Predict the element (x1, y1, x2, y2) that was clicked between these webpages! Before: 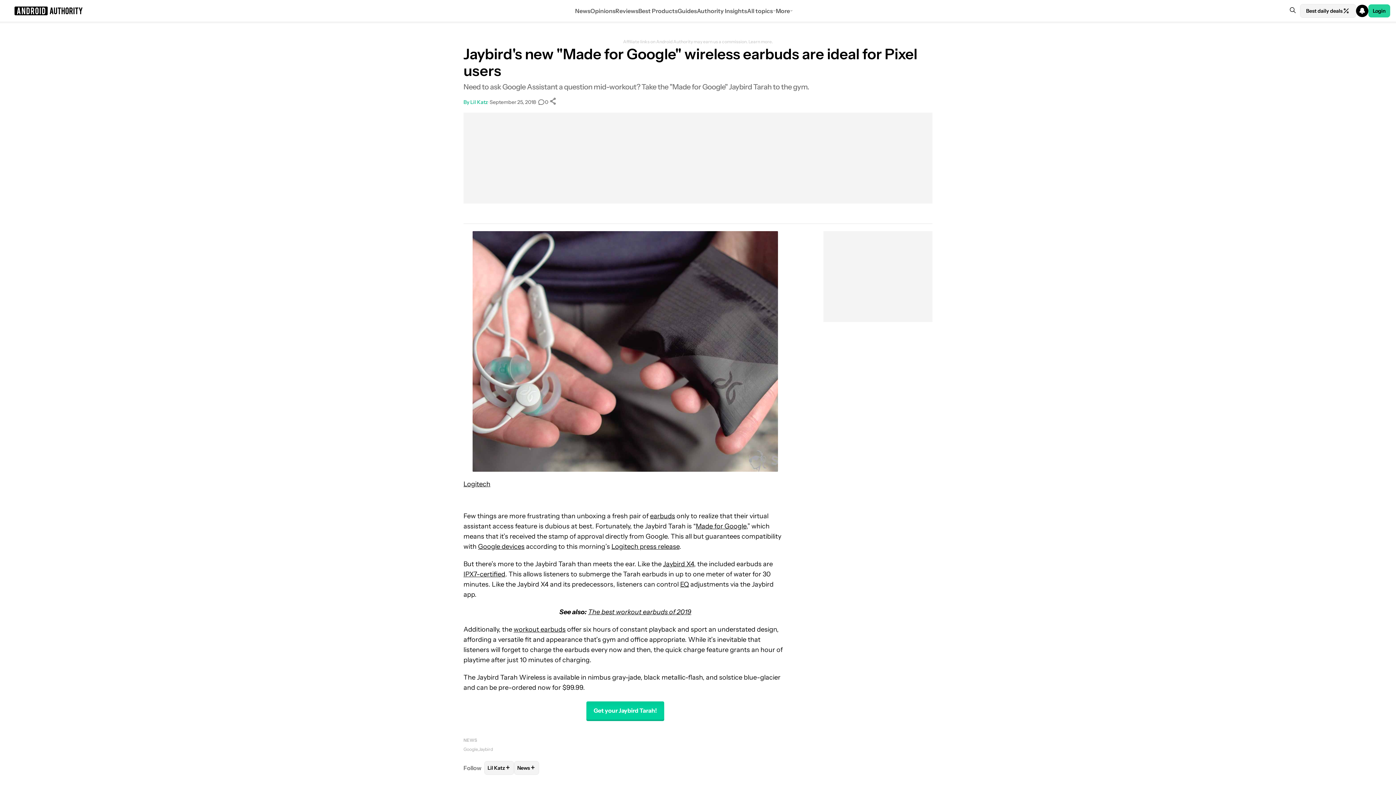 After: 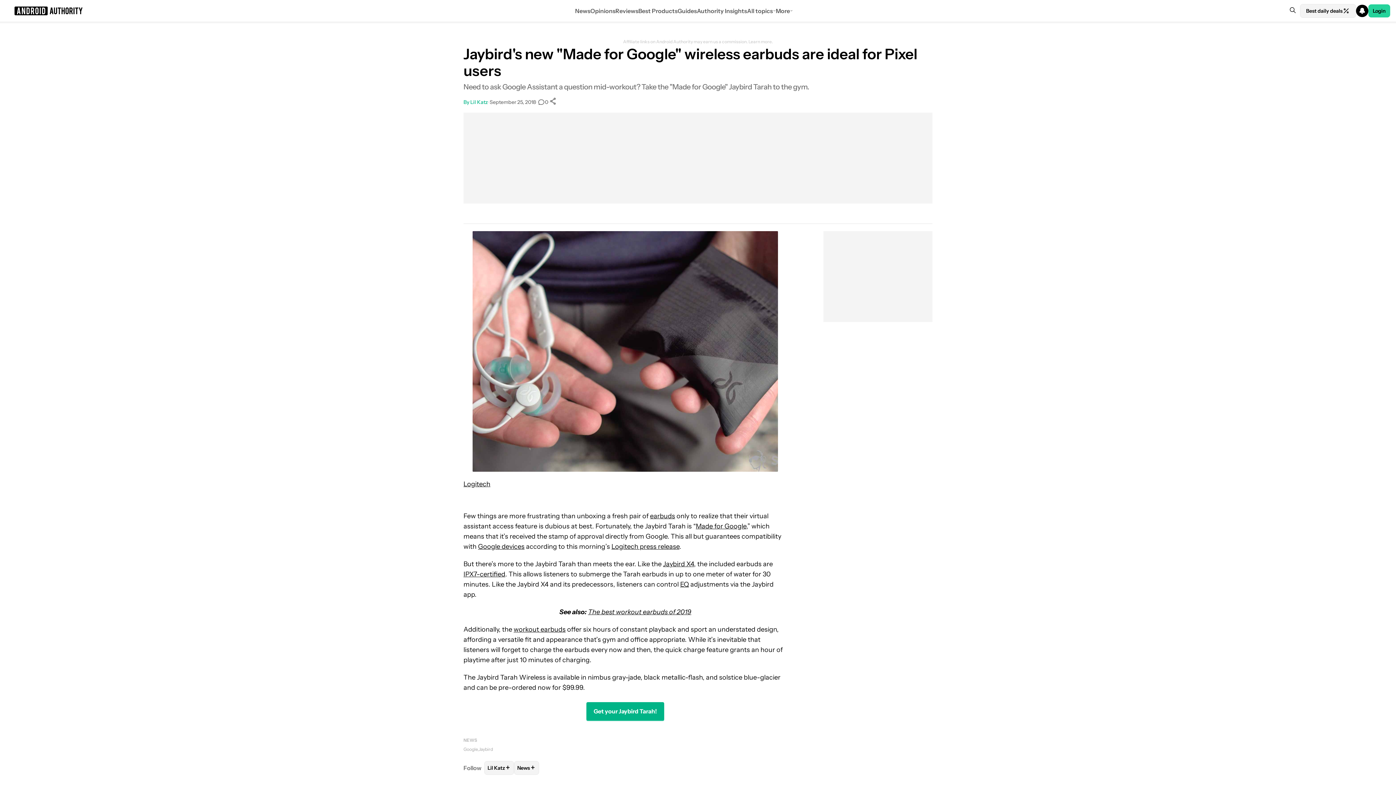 Action: label: Get your Jaybird Tarah! bbox: (586, 701, 664, 720)